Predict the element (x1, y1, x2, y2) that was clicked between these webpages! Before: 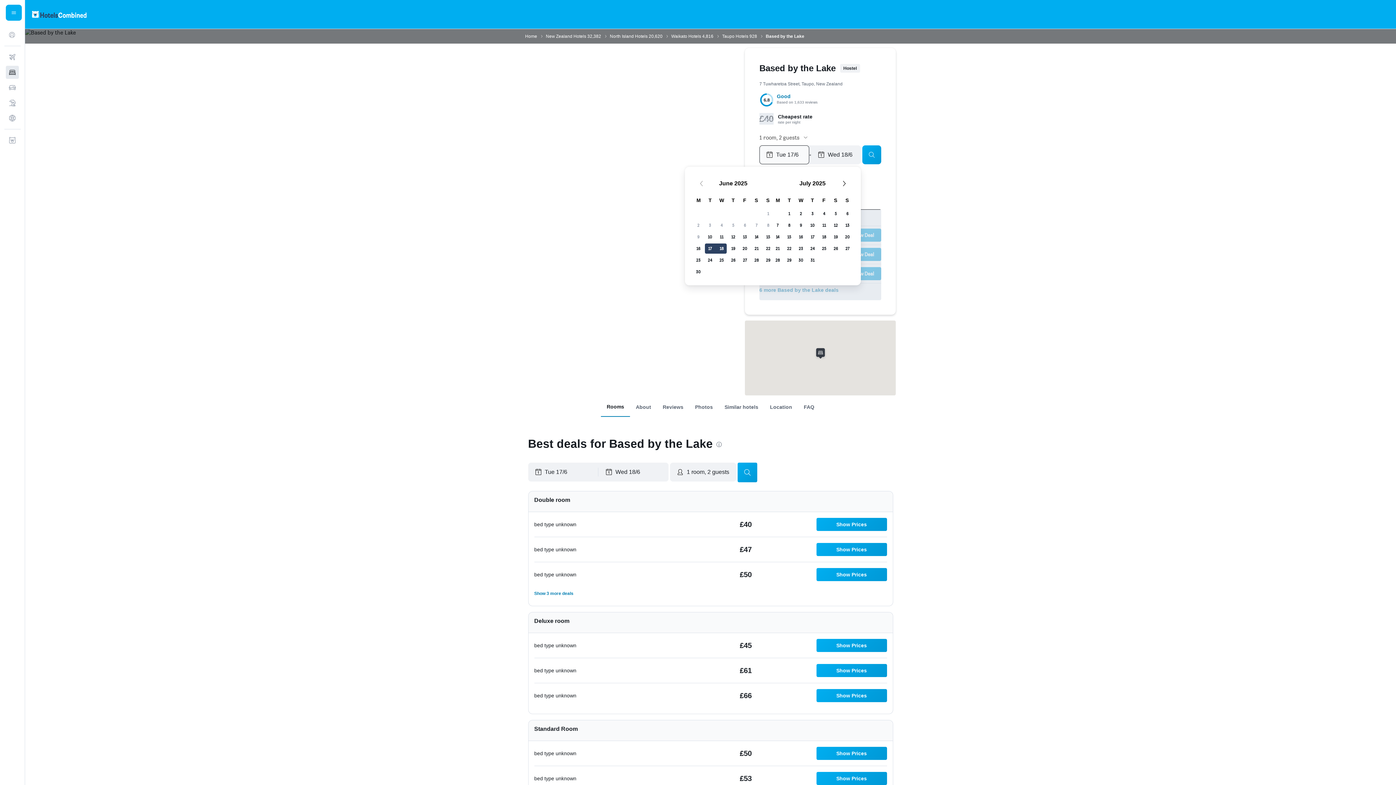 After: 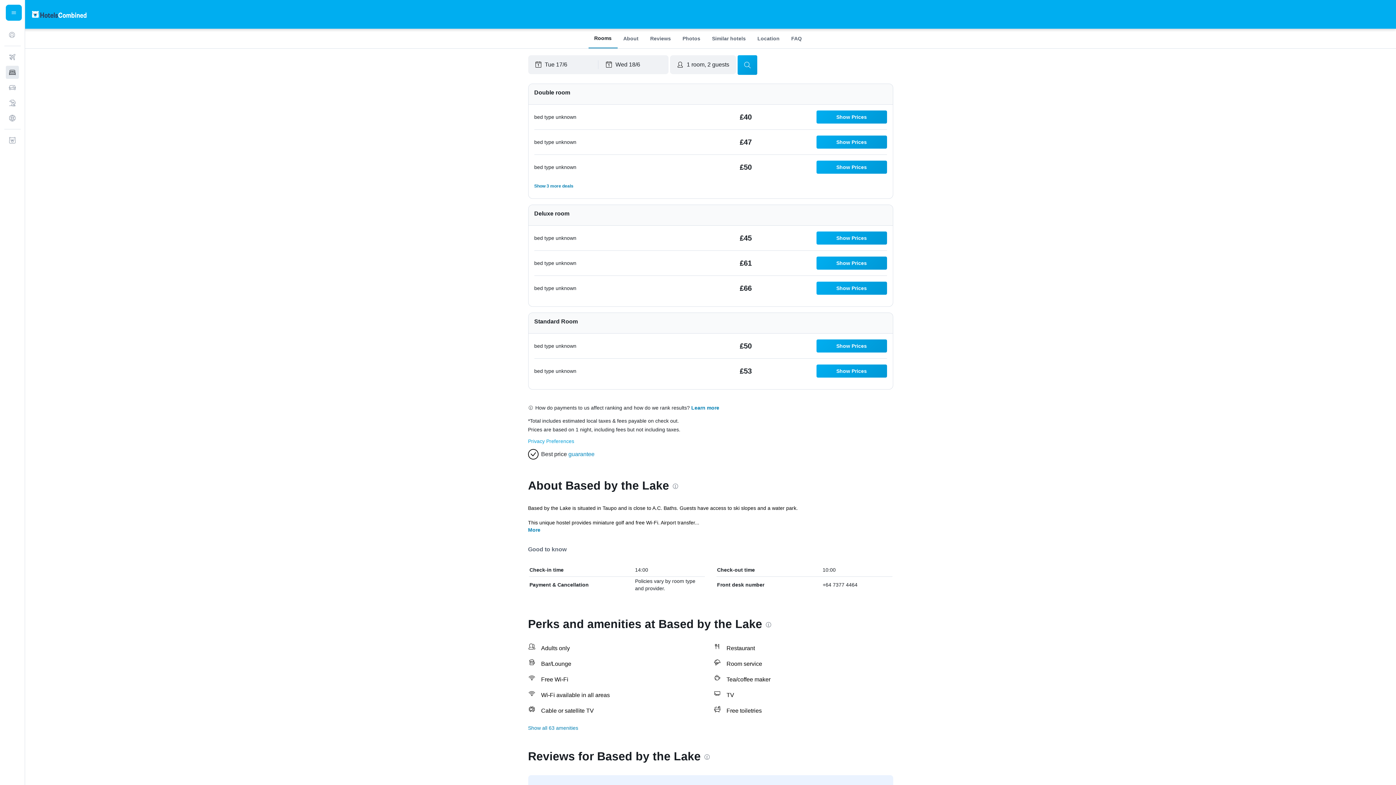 Action: bbox: (601, 400, 630, 413) label: Rooms